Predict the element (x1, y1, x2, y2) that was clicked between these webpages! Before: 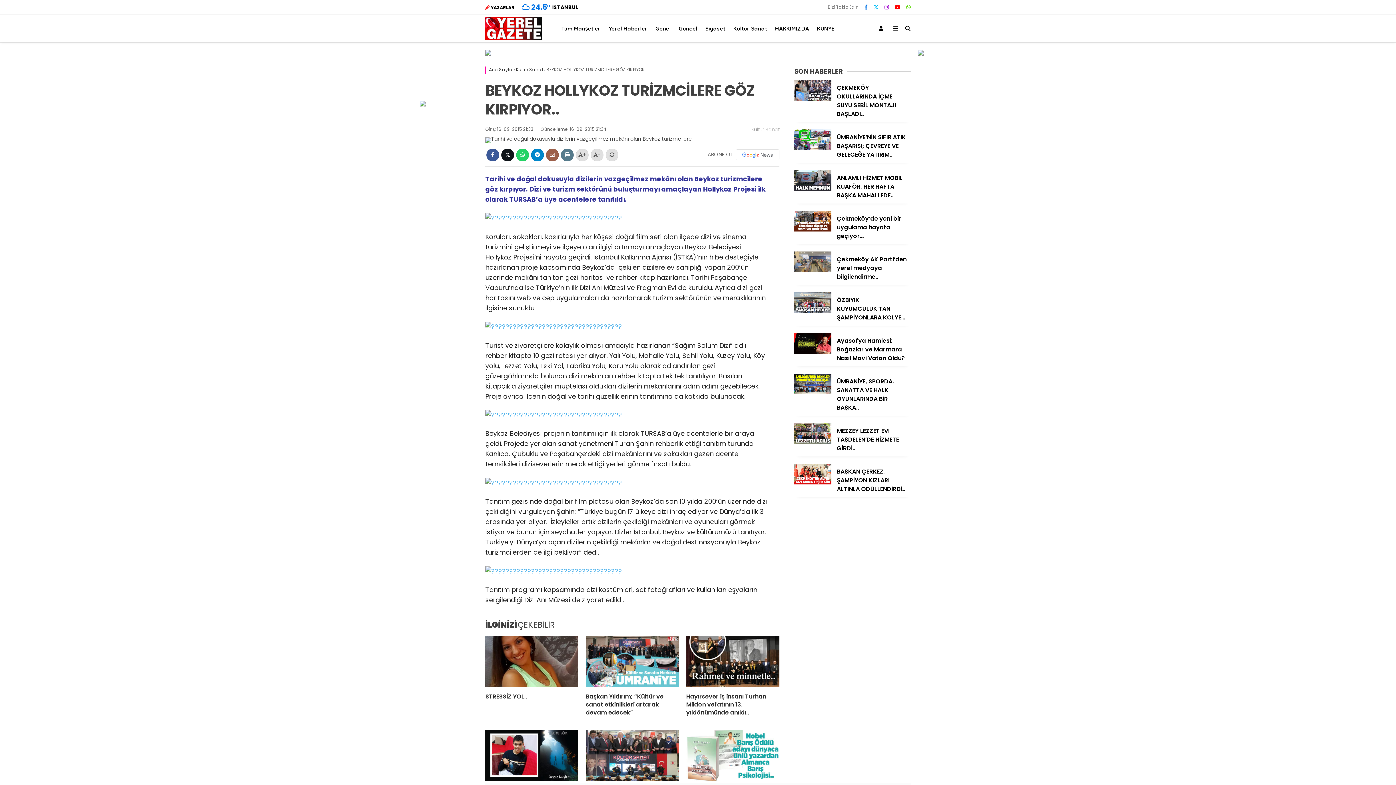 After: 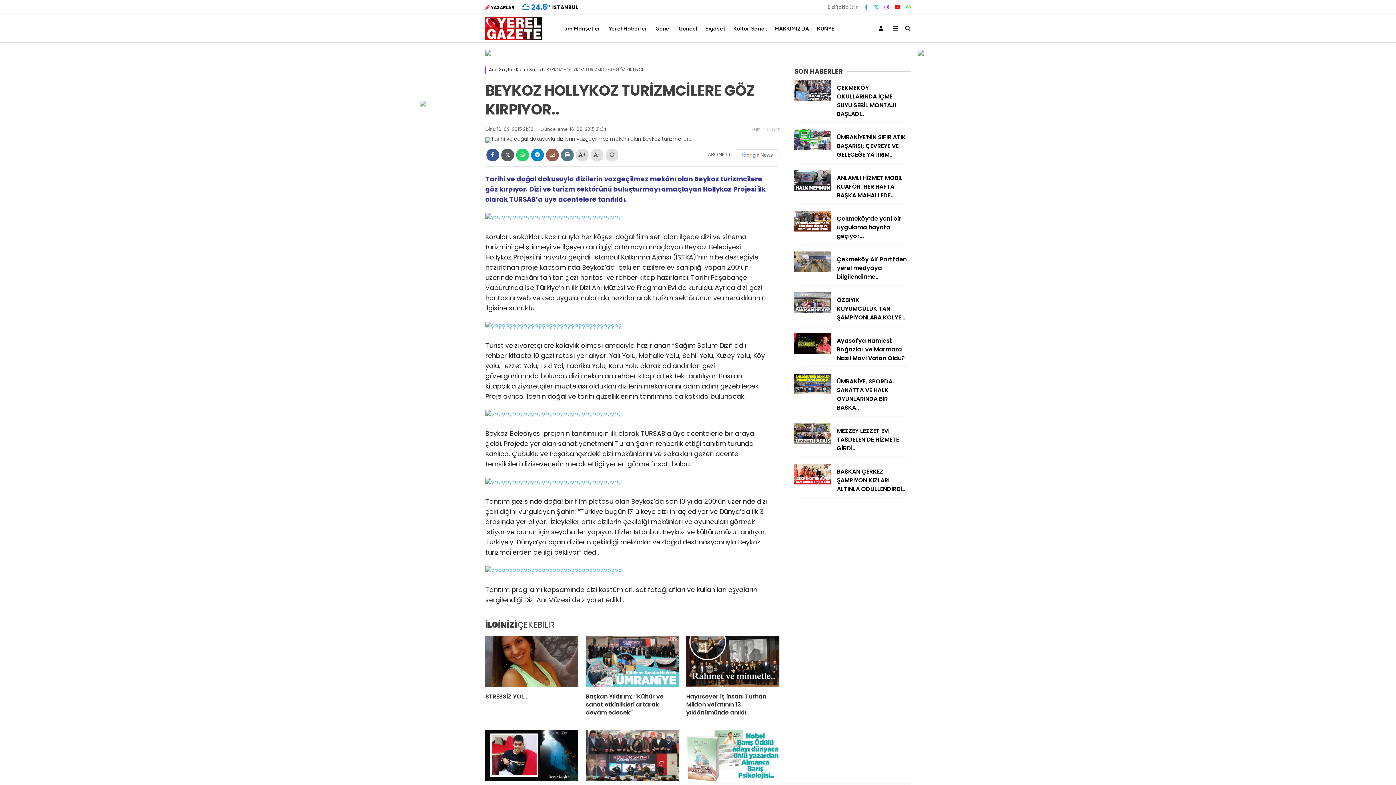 Action: label: X'te Paylaş bbox: (501, 148, 514, 161)